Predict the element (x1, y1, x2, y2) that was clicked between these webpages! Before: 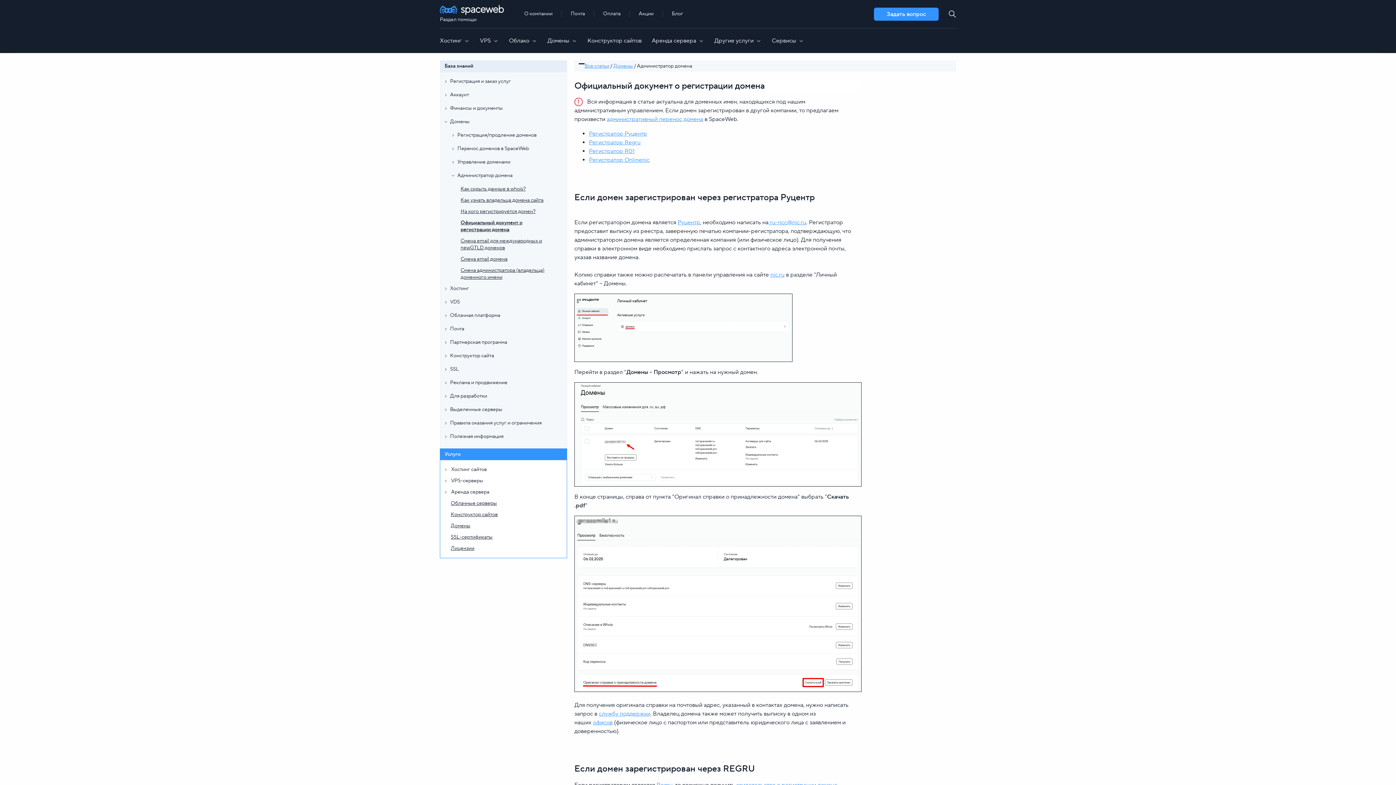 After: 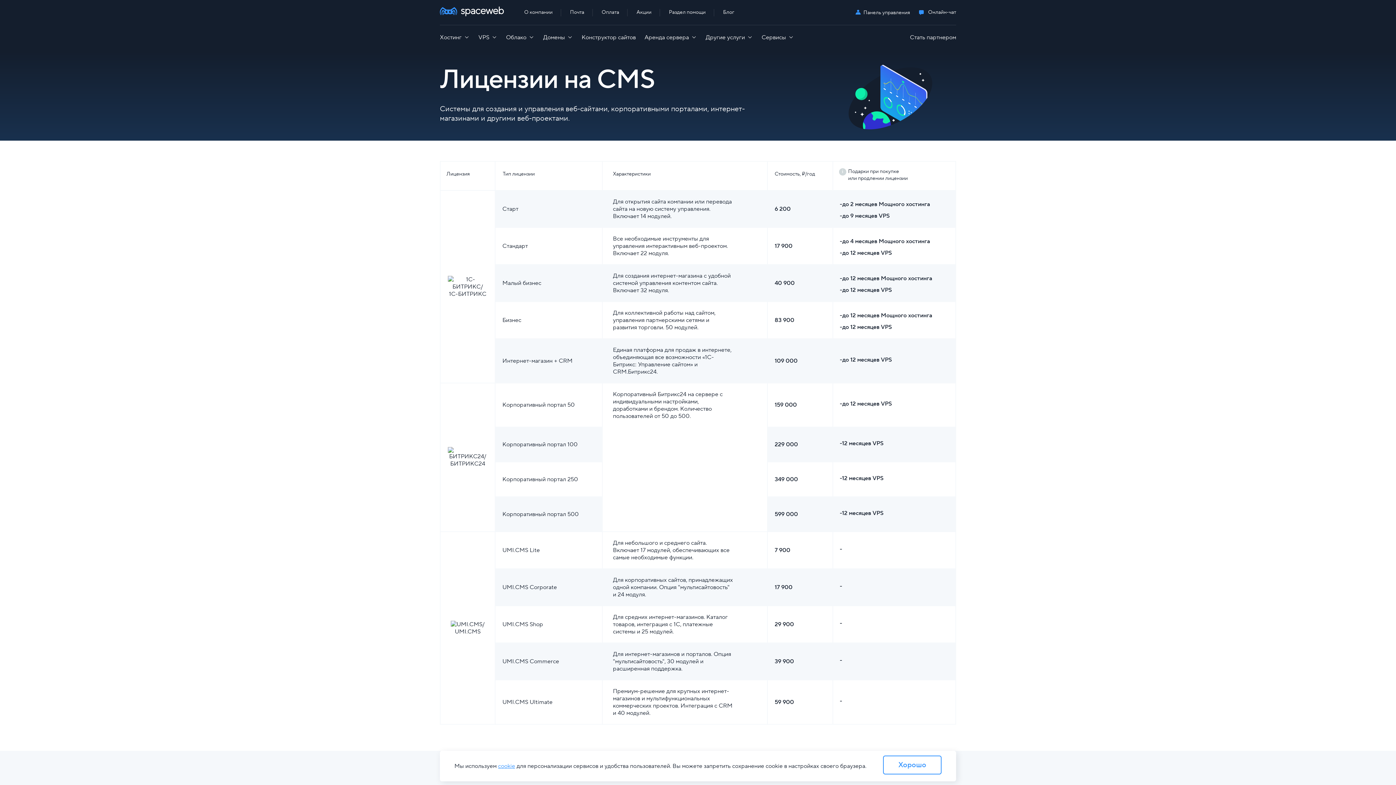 Action: bbox: (450, 545, 474, 551) label: Лицензии